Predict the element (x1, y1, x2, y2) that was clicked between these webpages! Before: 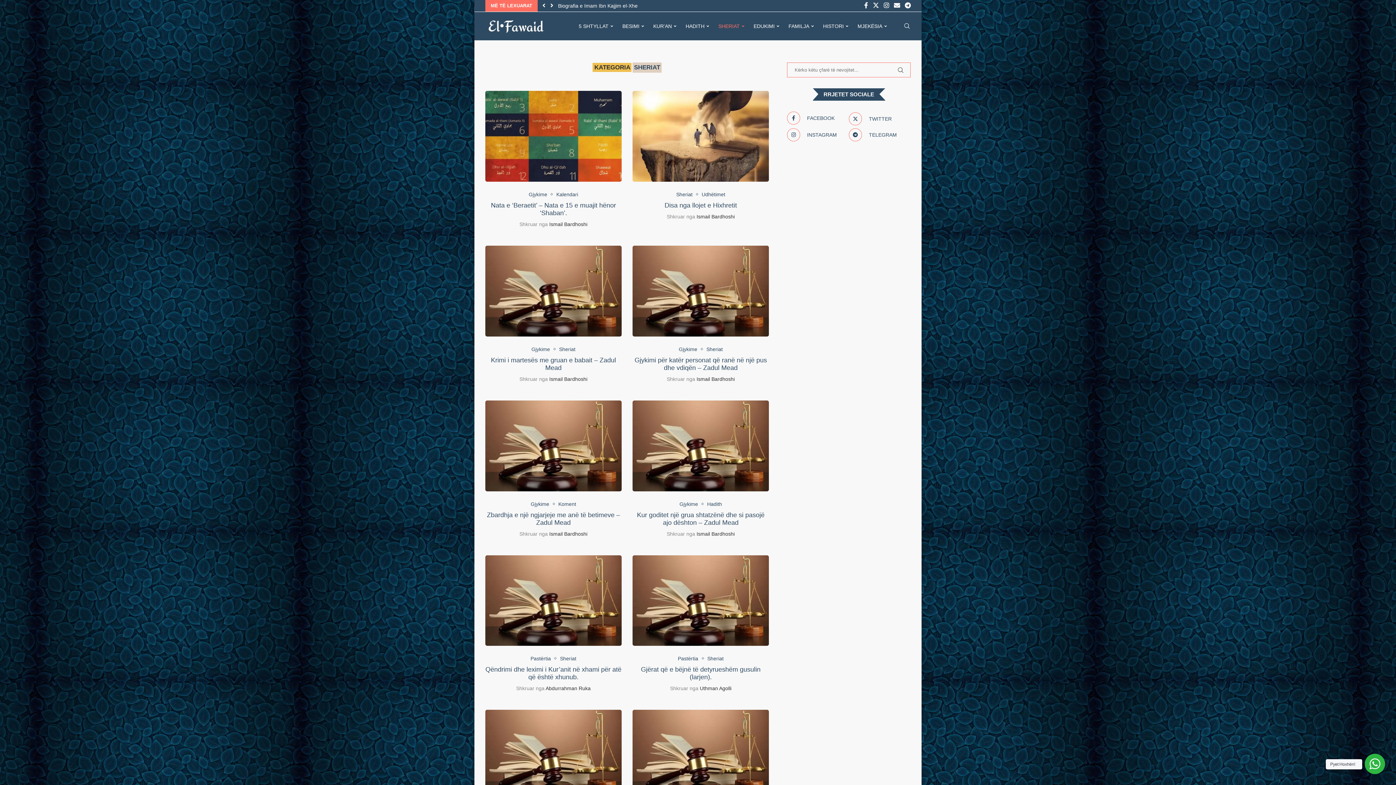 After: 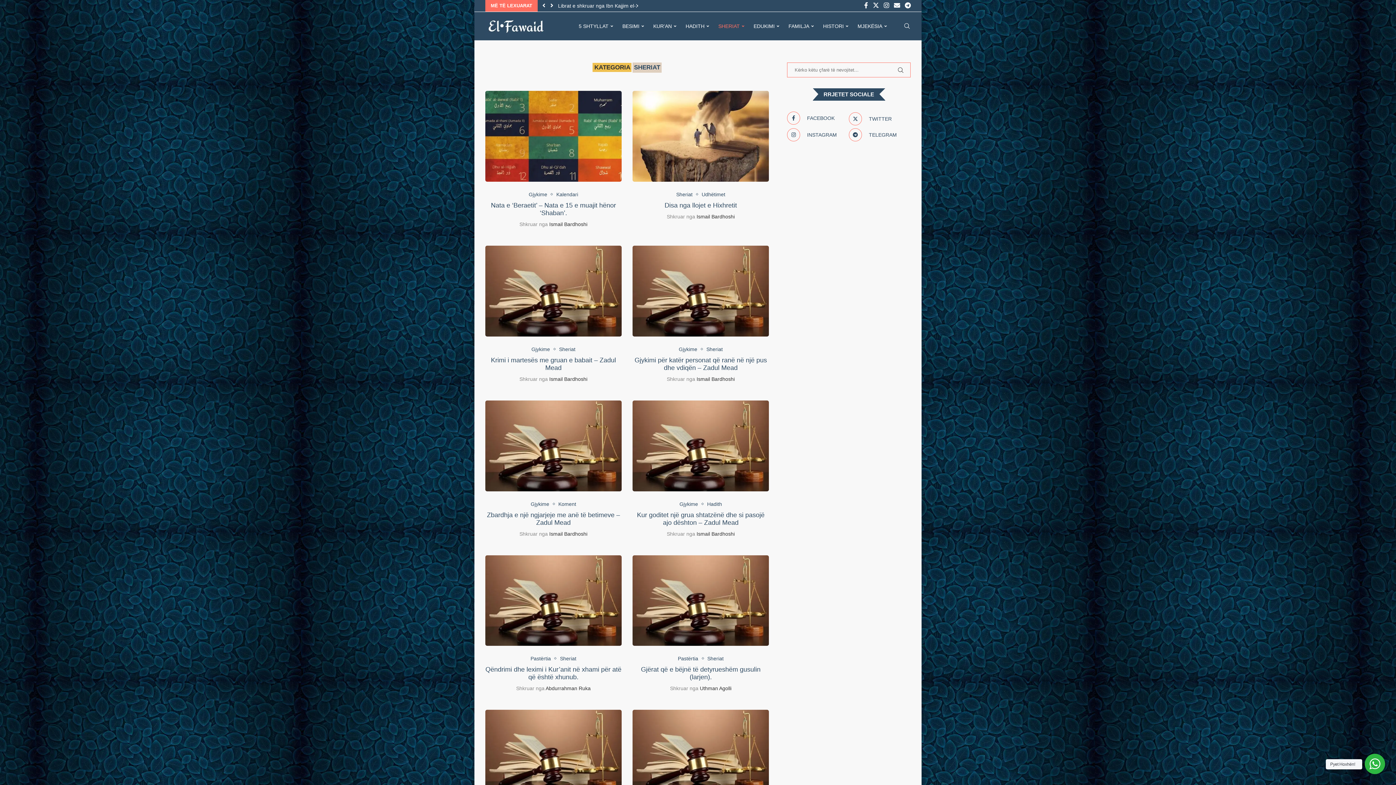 Action: label: Search bbox: (903, 12, 910, 40)